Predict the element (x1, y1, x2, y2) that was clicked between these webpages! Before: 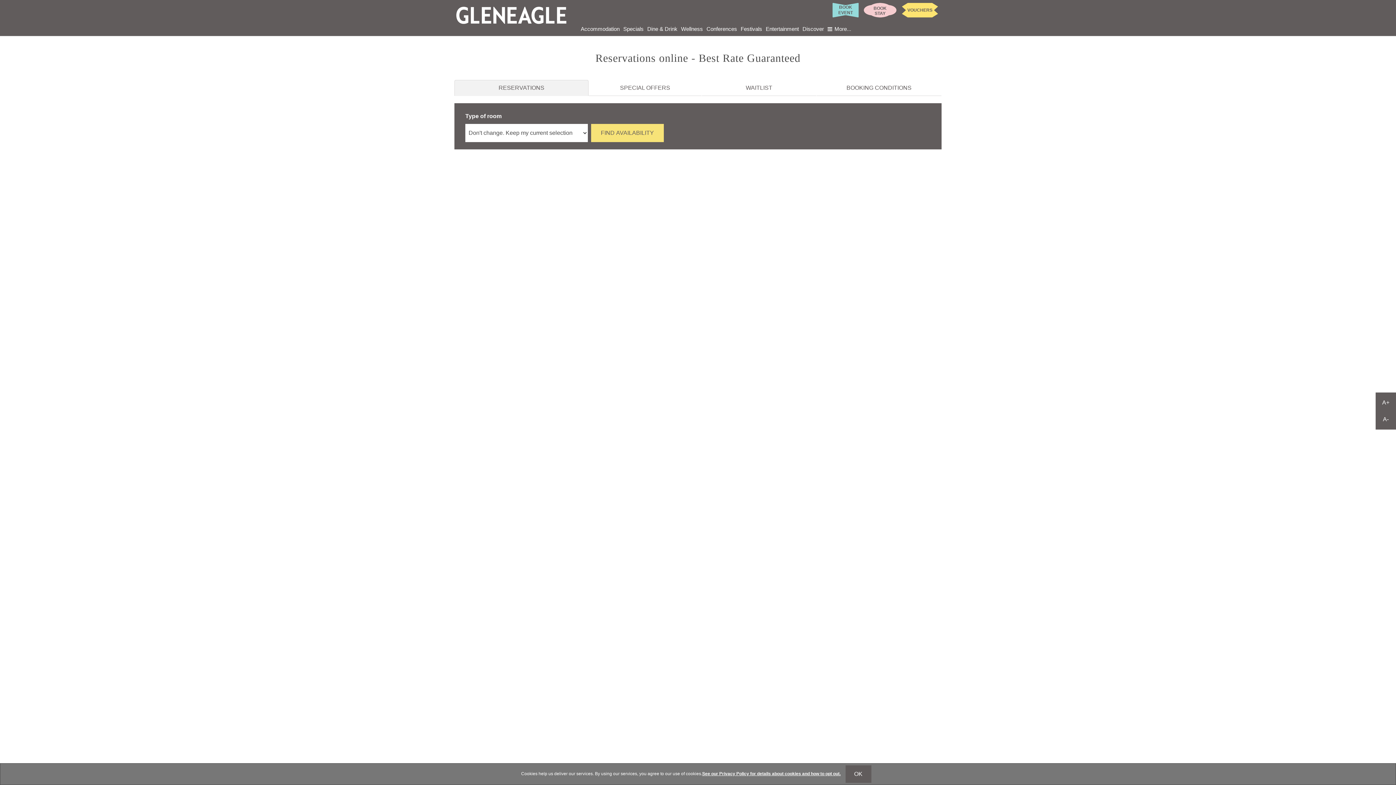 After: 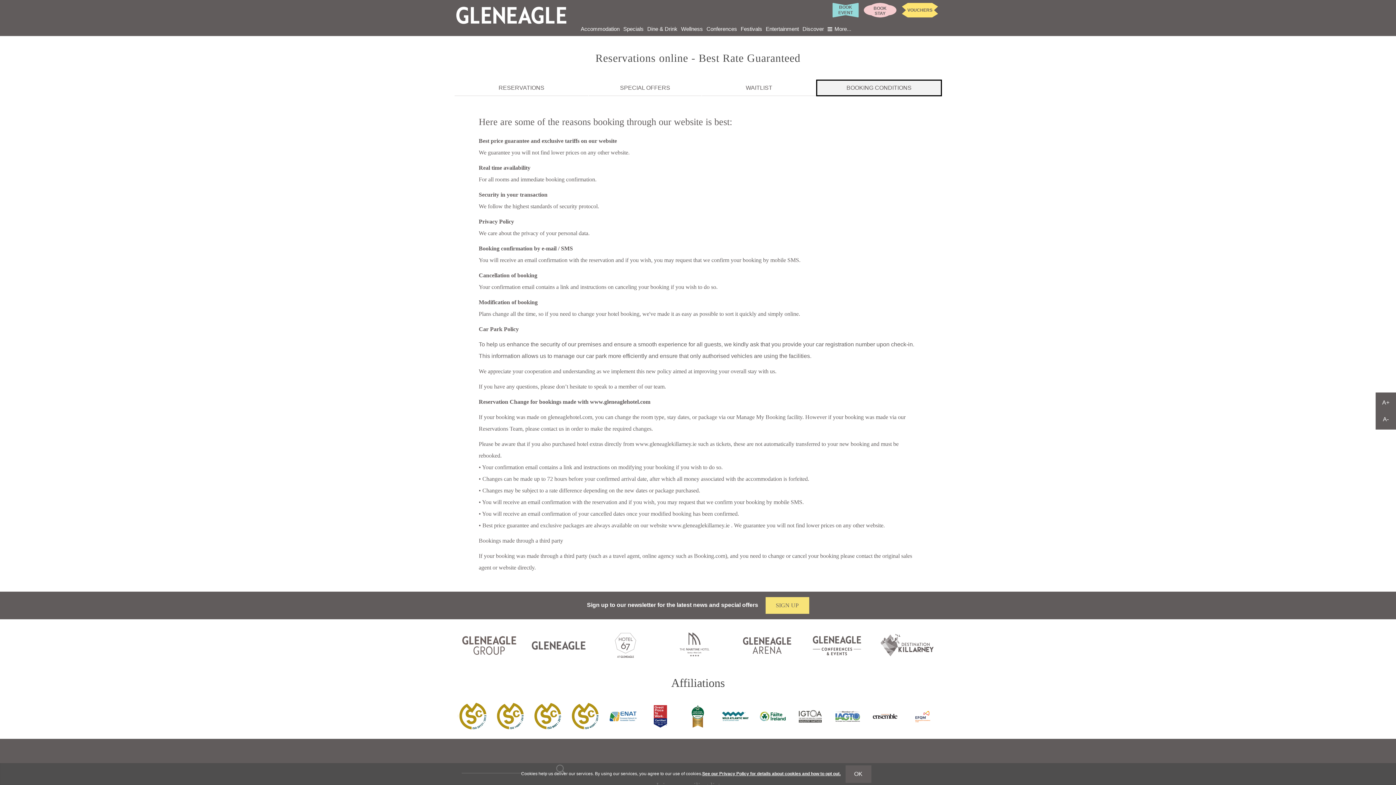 Action: label: BOOKING CONDITIONS bbox: (816, 80, 941, 96)